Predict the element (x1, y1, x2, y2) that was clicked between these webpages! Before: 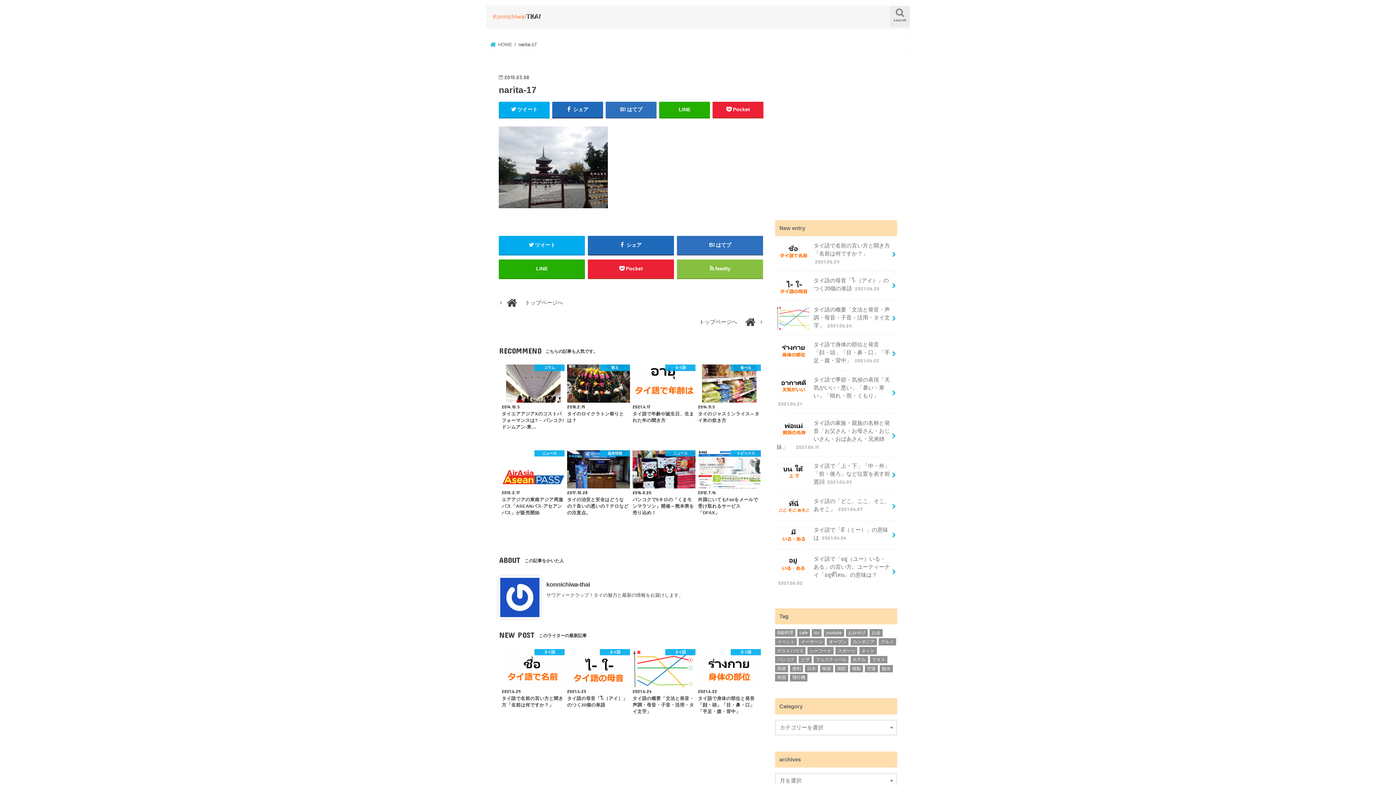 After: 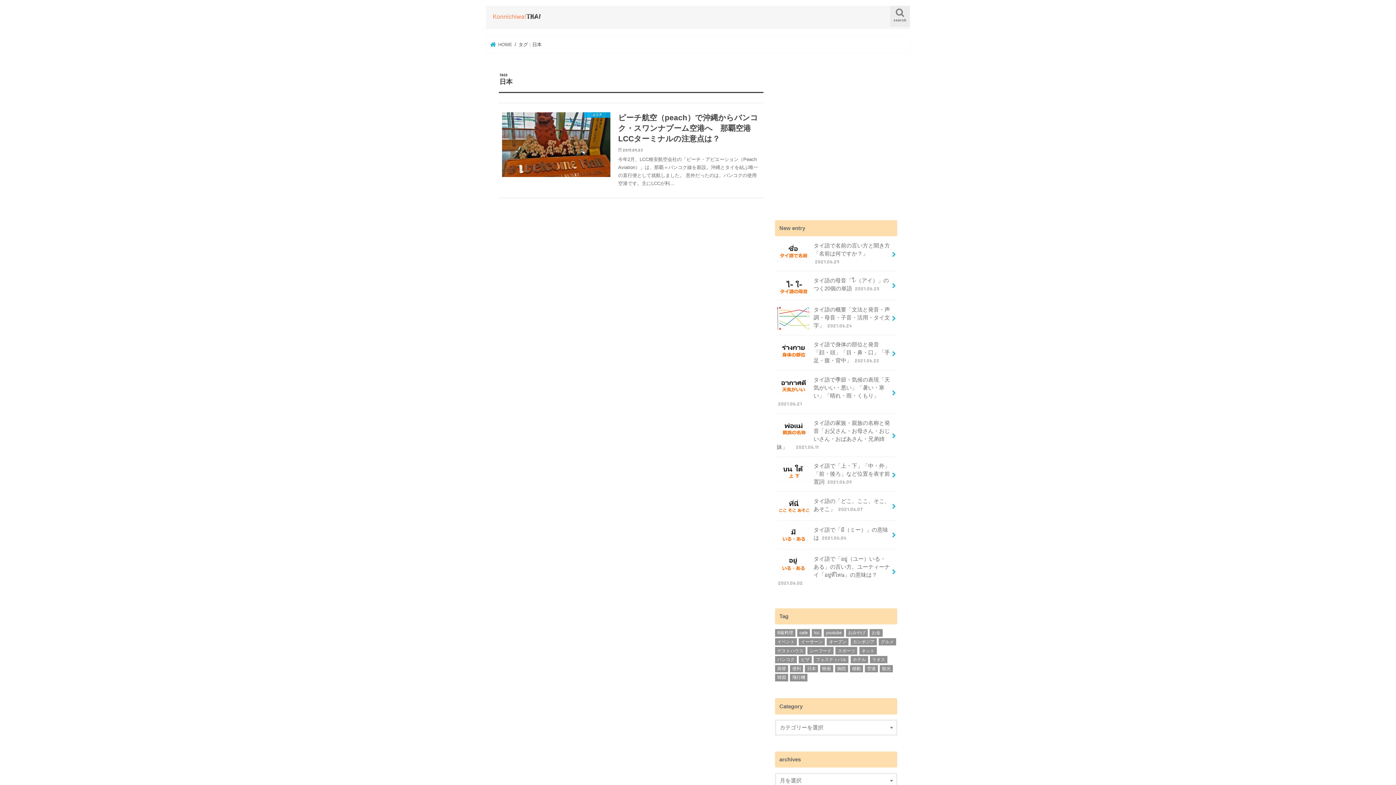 Action: label: 日本 (1個の項目) bbox: (805, 665, 818, 672)